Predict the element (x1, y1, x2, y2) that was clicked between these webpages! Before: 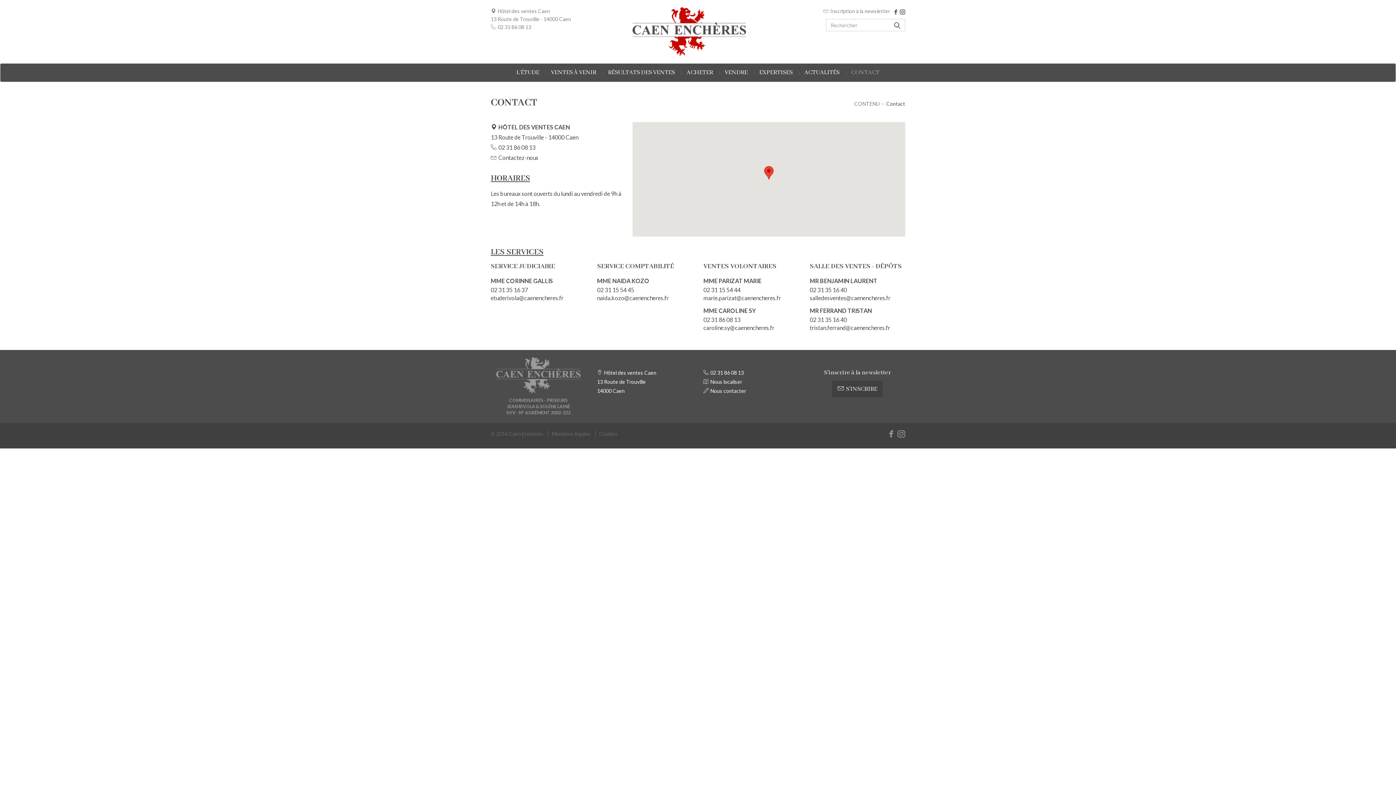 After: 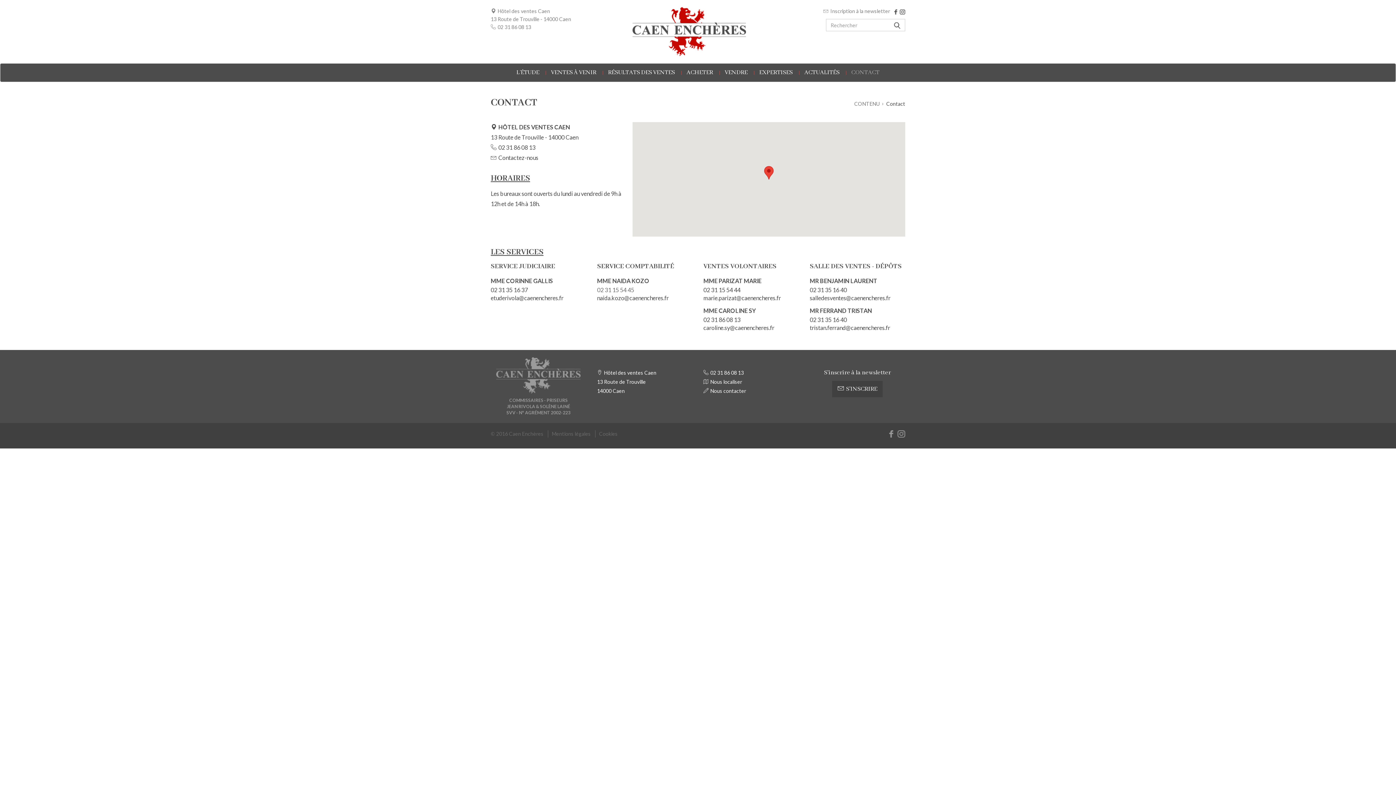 Action: bbox: (597, 286, 692, 294) label: 02 31 15 54 45